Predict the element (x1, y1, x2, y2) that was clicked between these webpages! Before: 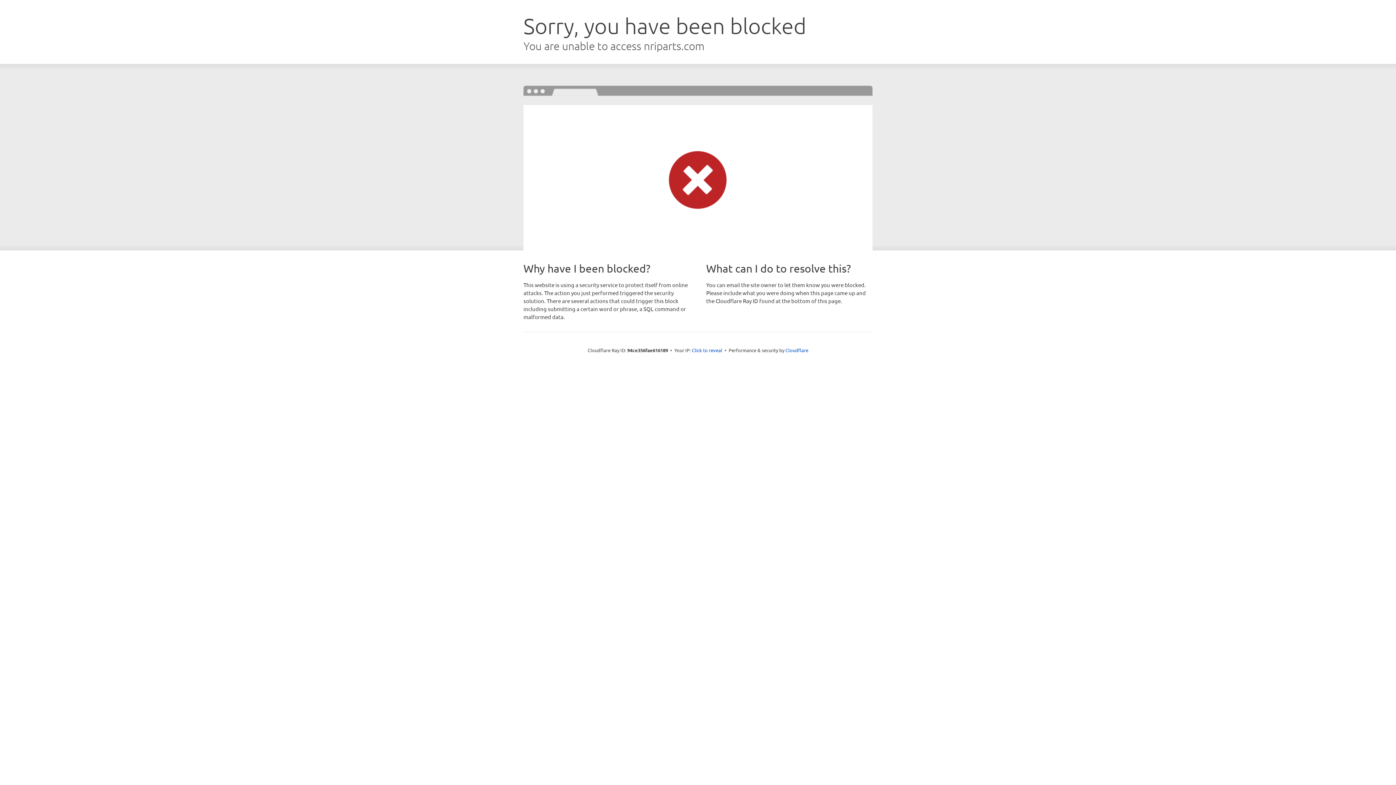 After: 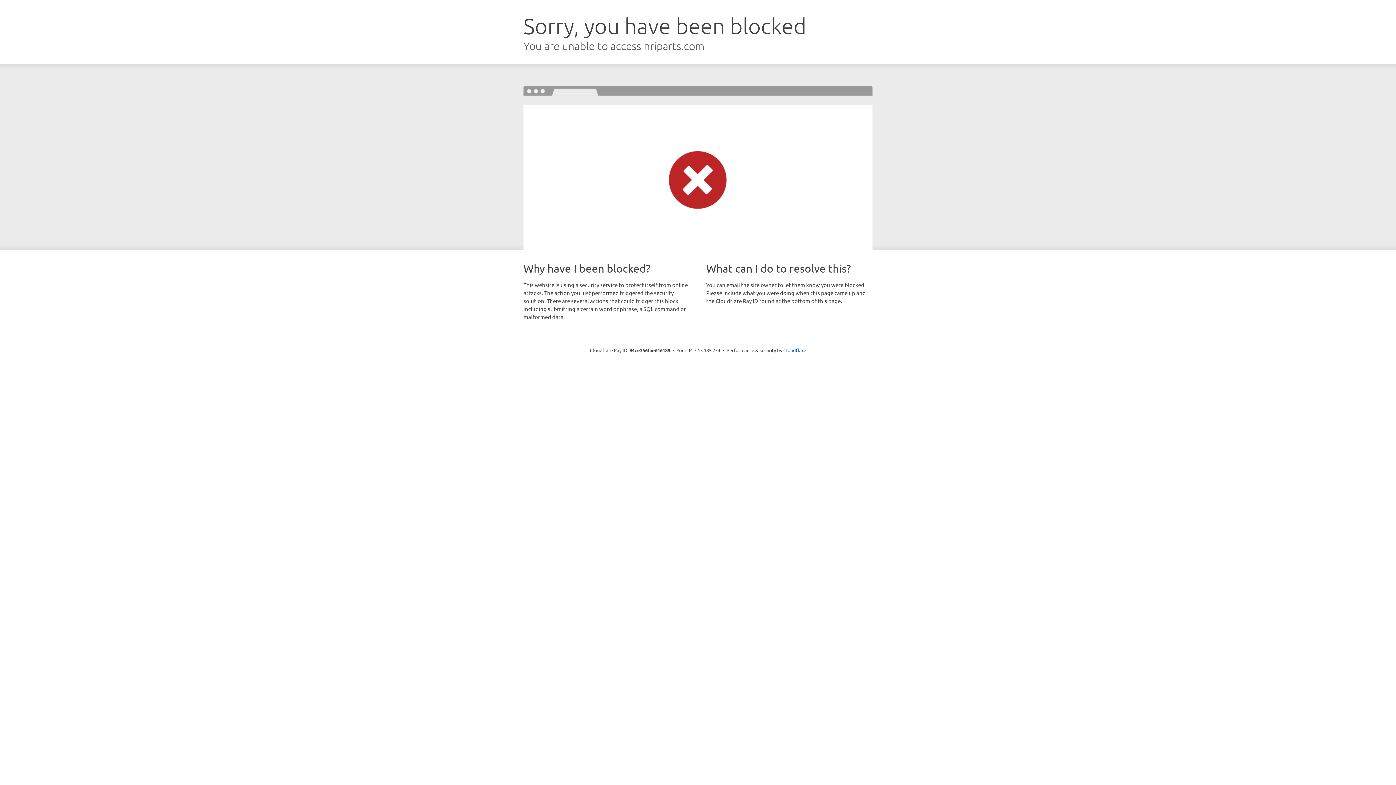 Action: bbox: (692, 346, 722, 353) label: Click to reveal